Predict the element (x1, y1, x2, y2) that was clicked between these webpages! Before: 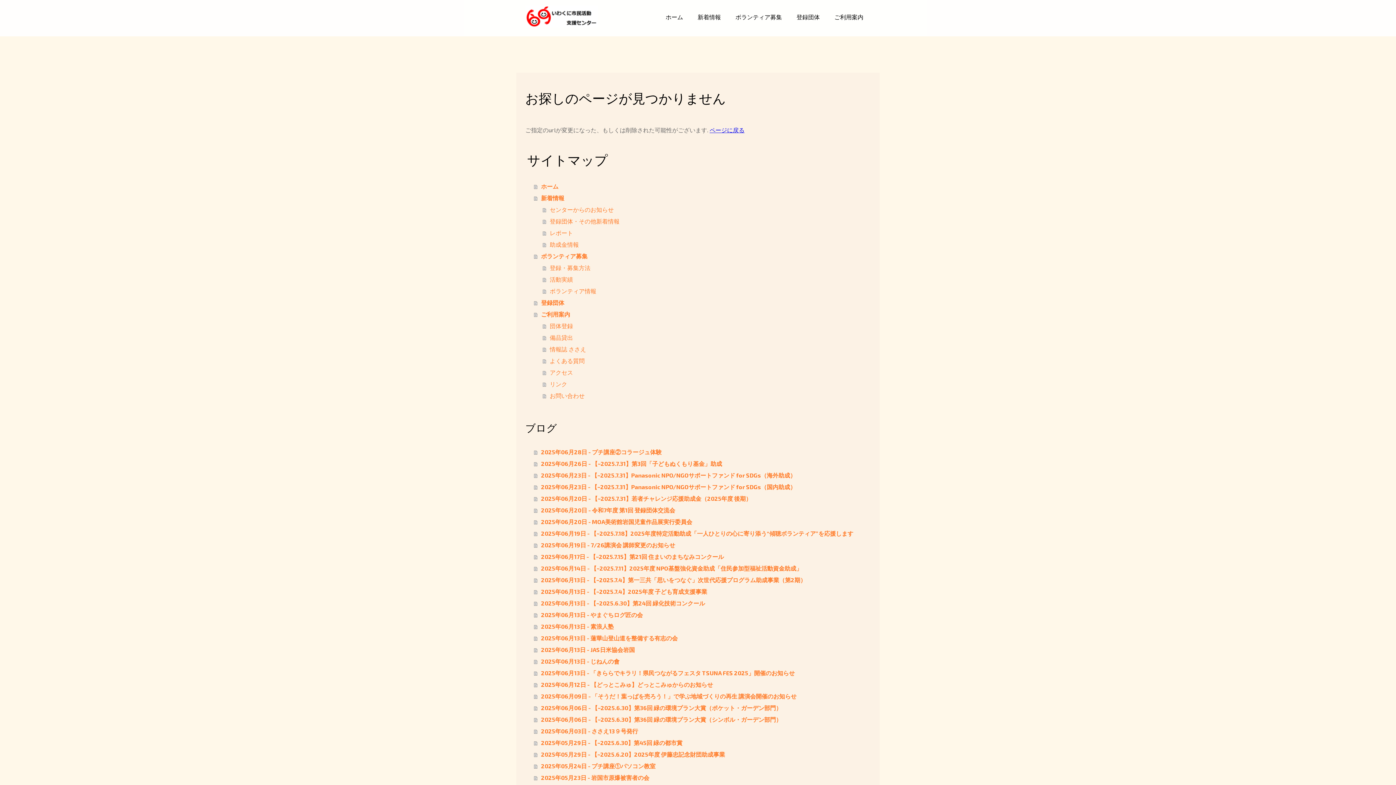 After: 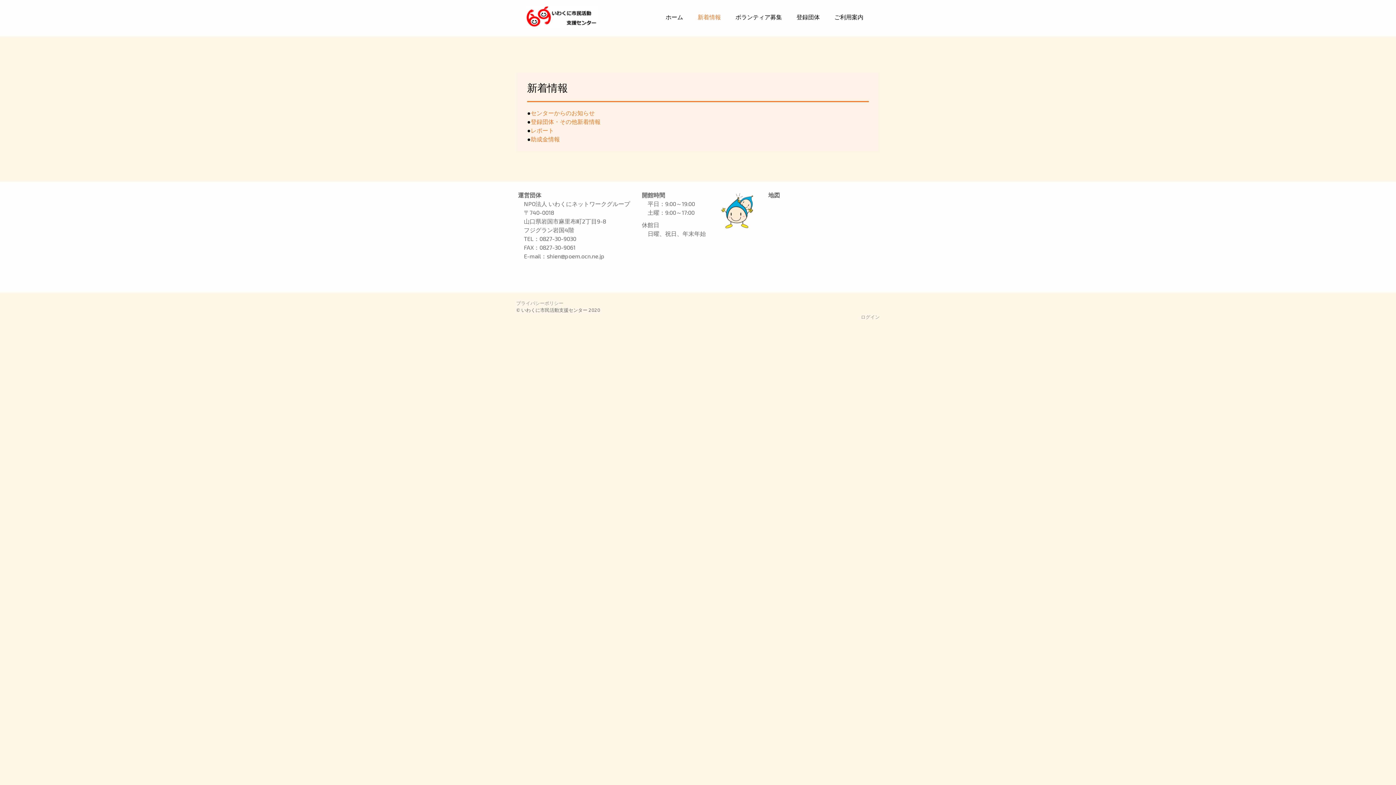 Action: bbox: (692, 9, 726, 24) label: 新着情報